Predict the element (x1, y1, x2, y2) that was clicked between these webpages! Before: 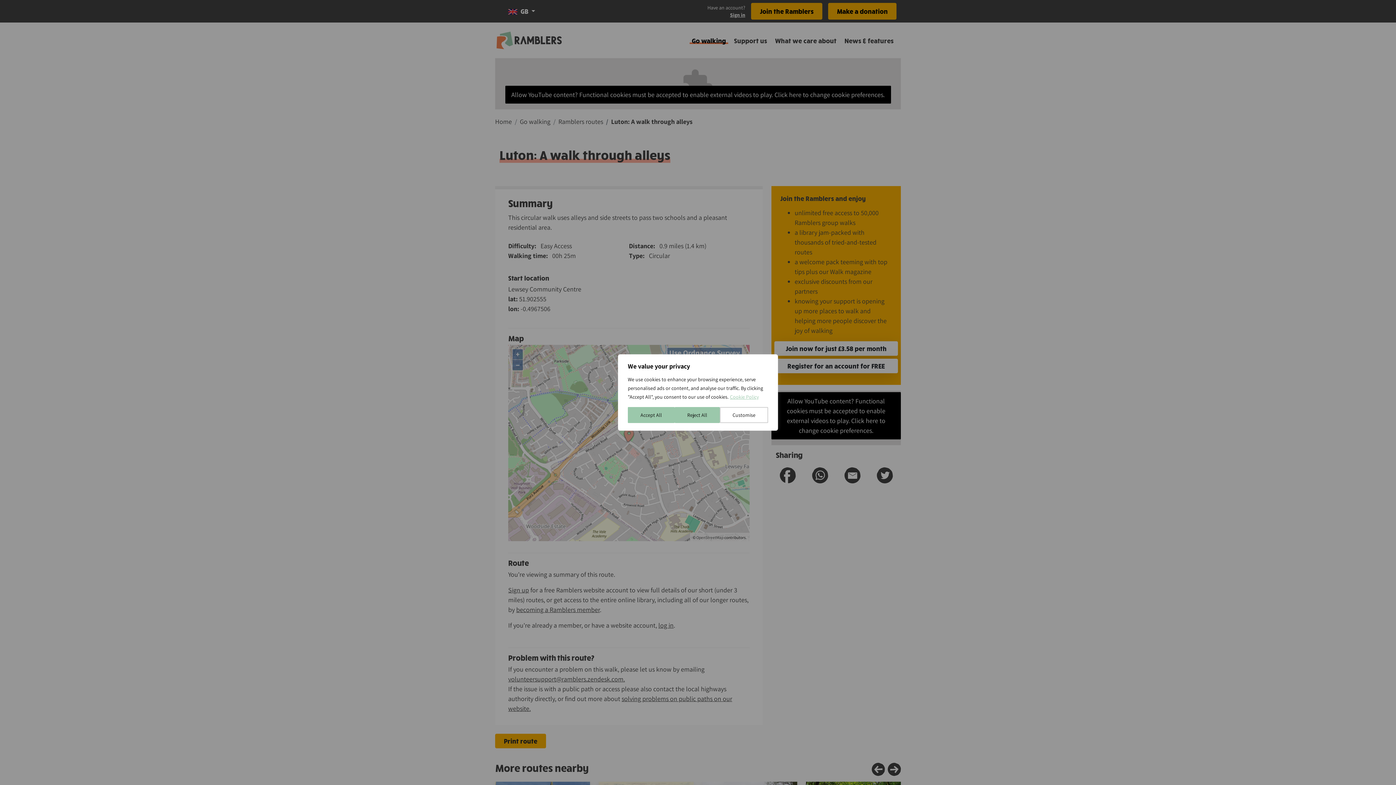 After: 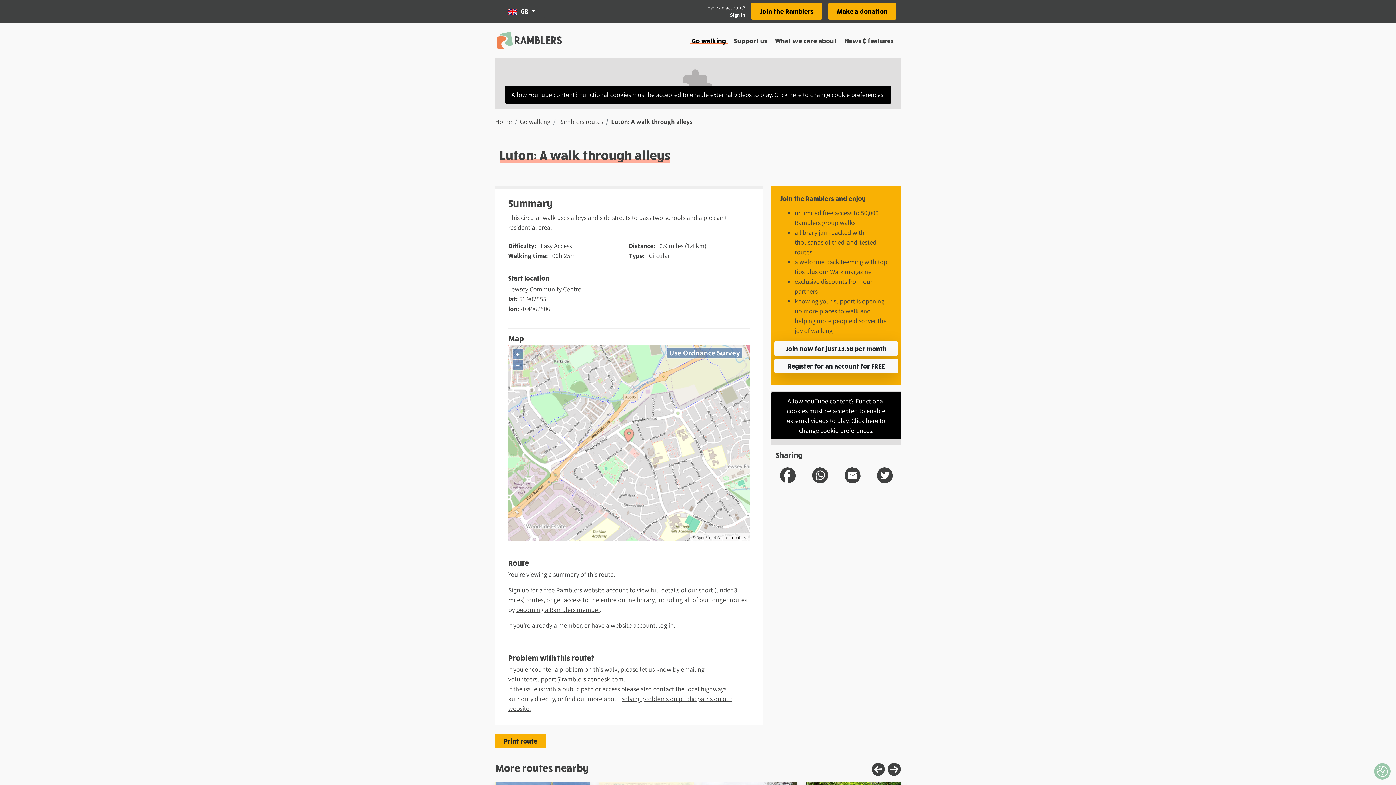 Action: bbox: (674, 407, 720, 423) label: Reject All